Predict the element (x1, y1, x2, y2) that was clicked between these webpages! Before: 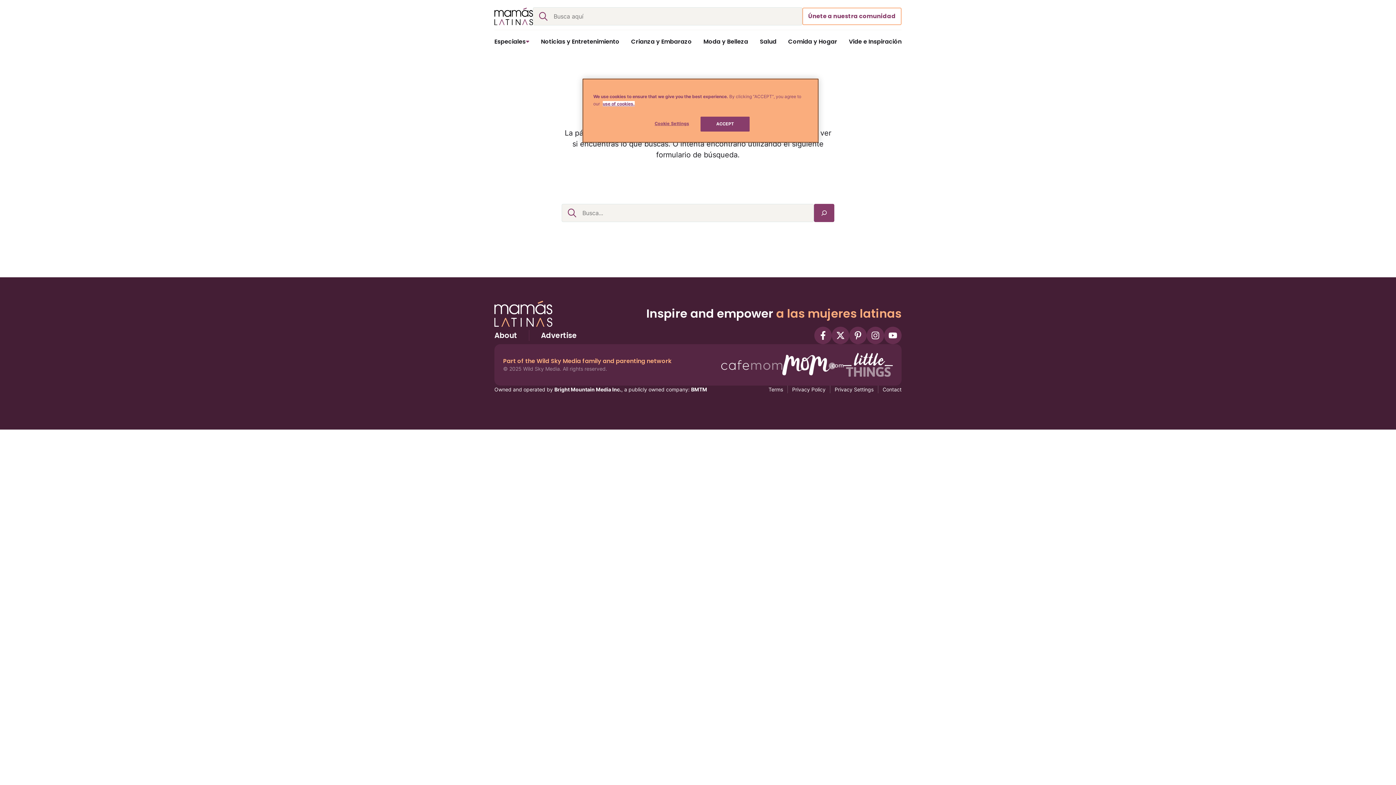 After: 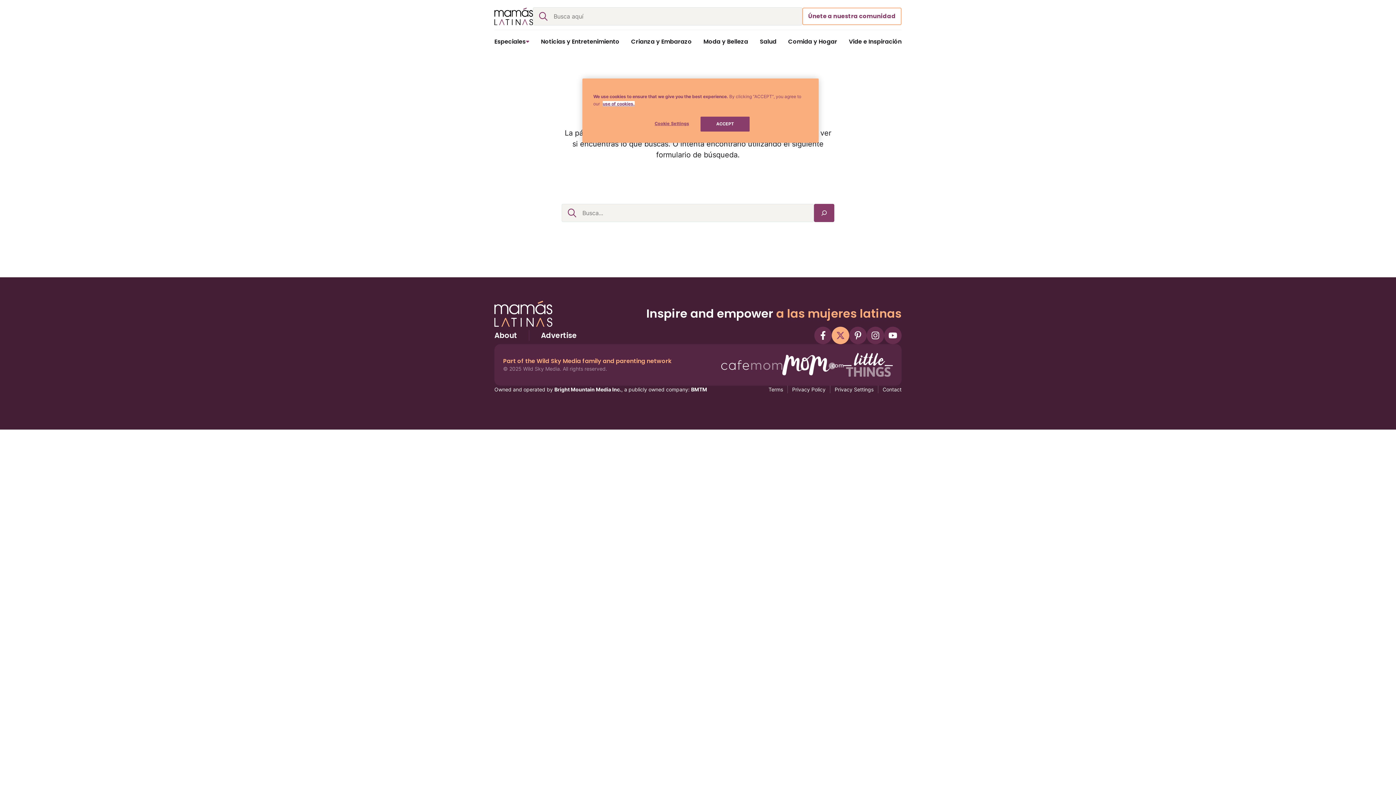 Action: bbox: (832, 326, 849, 344) label: Twitter X